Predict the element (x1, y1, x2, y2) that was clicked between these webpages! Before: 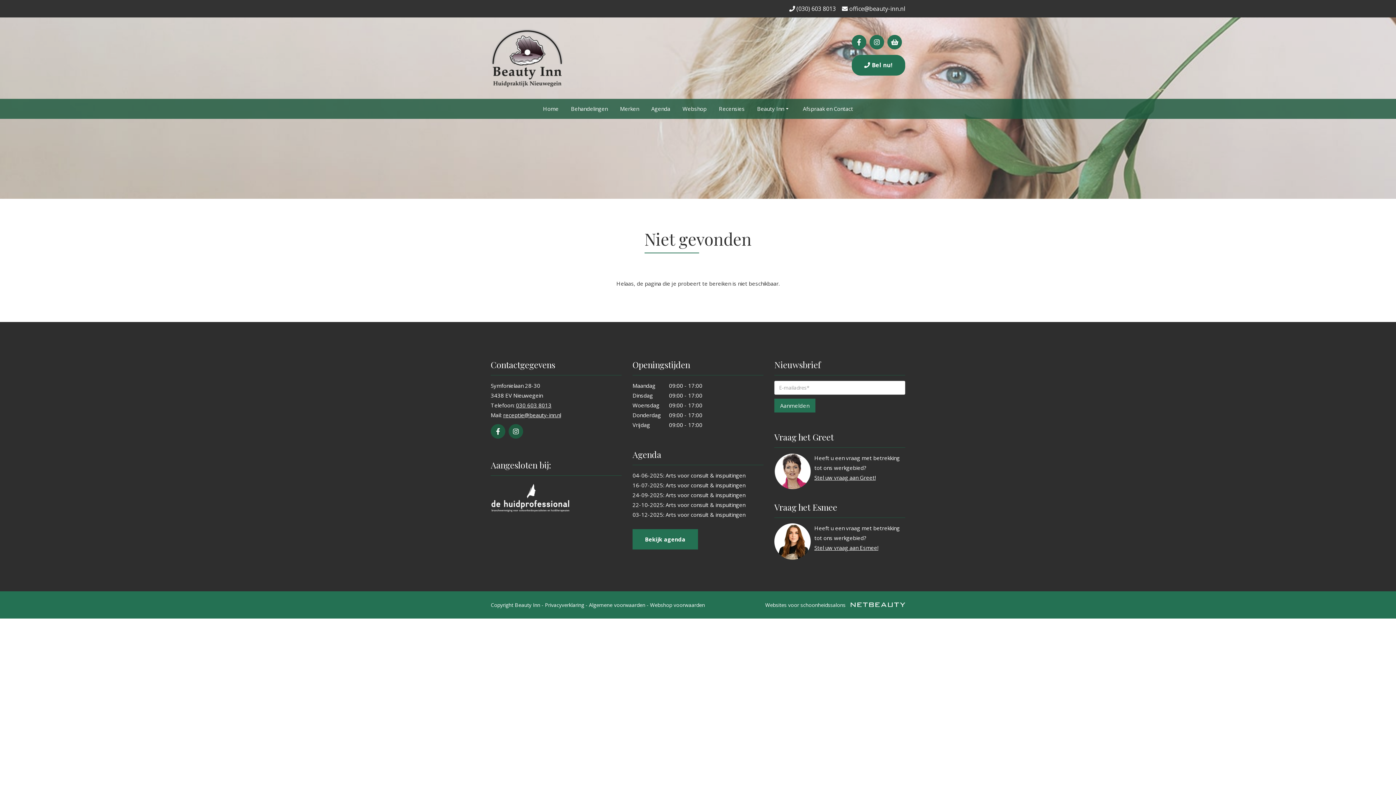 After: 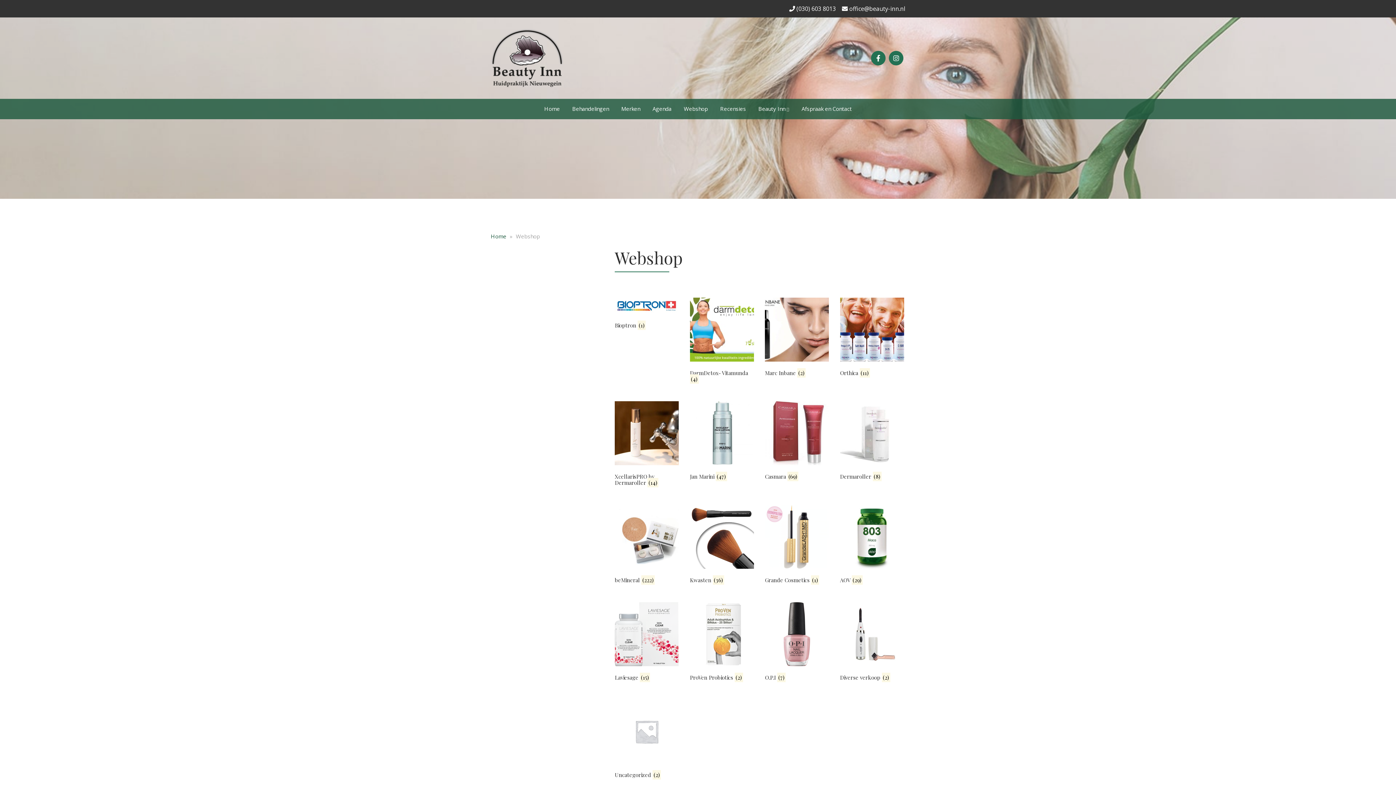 Action: label: Webshop bbox: (677, 98, 712, 118)